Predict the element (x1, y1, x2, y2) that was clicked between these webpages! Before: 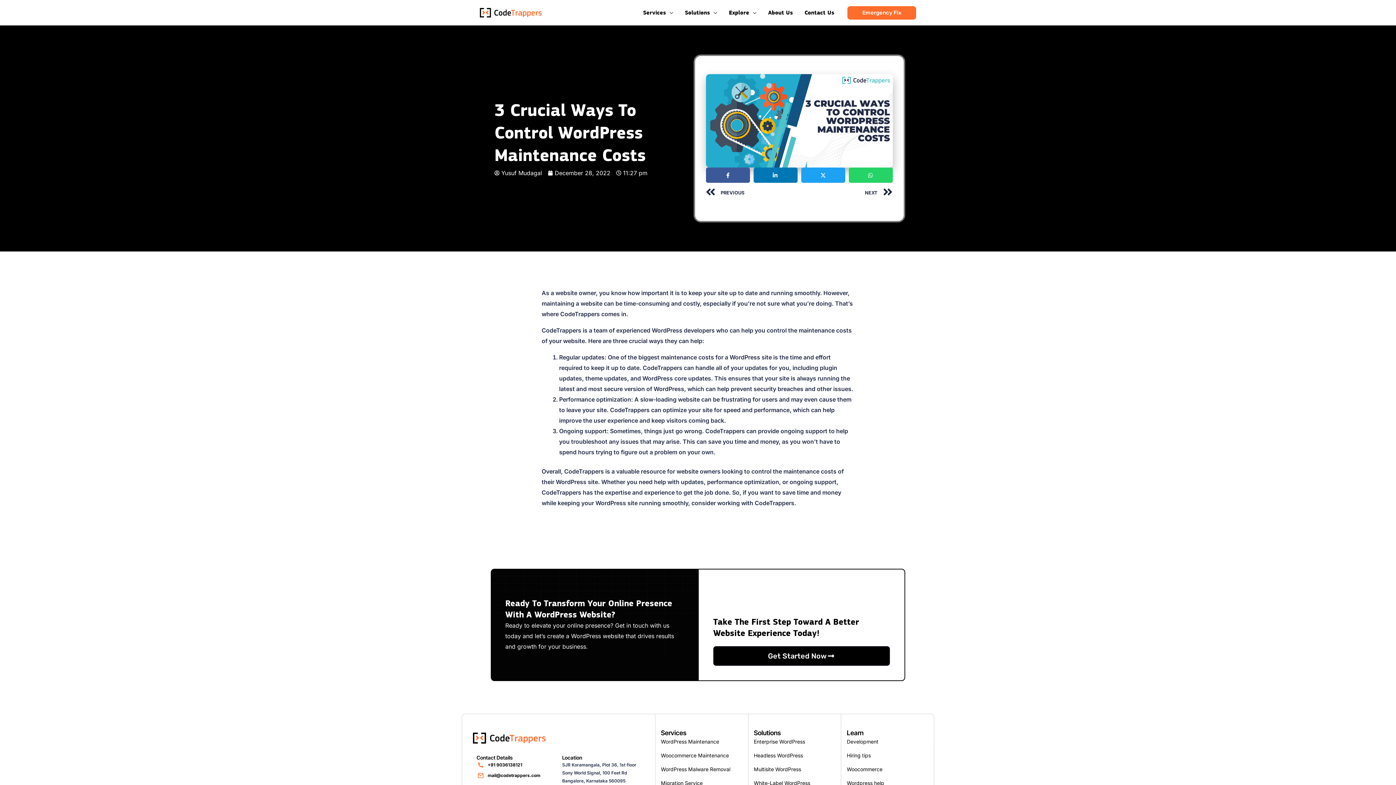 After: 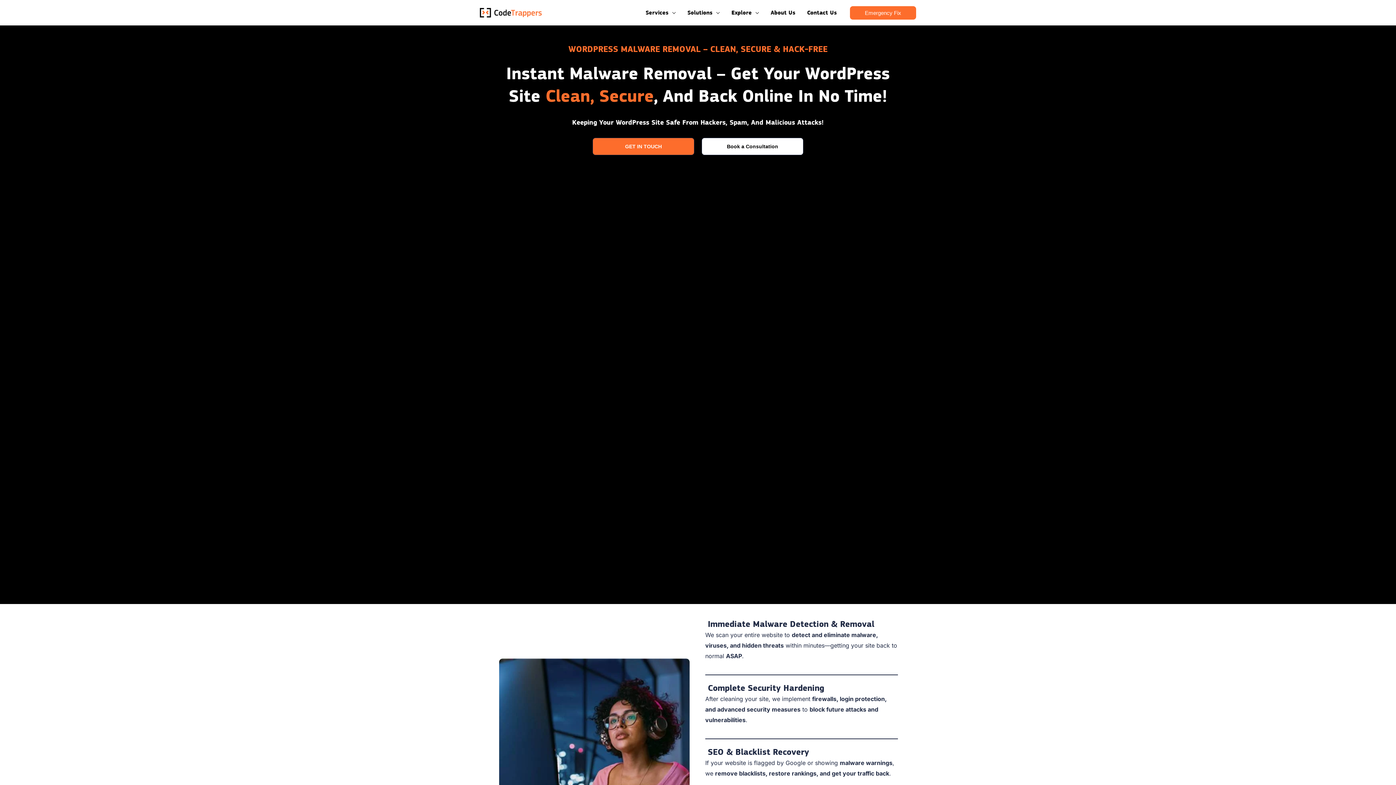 Action: label: WordPress Malware Removal bbox: (661, 765, 742, 774)